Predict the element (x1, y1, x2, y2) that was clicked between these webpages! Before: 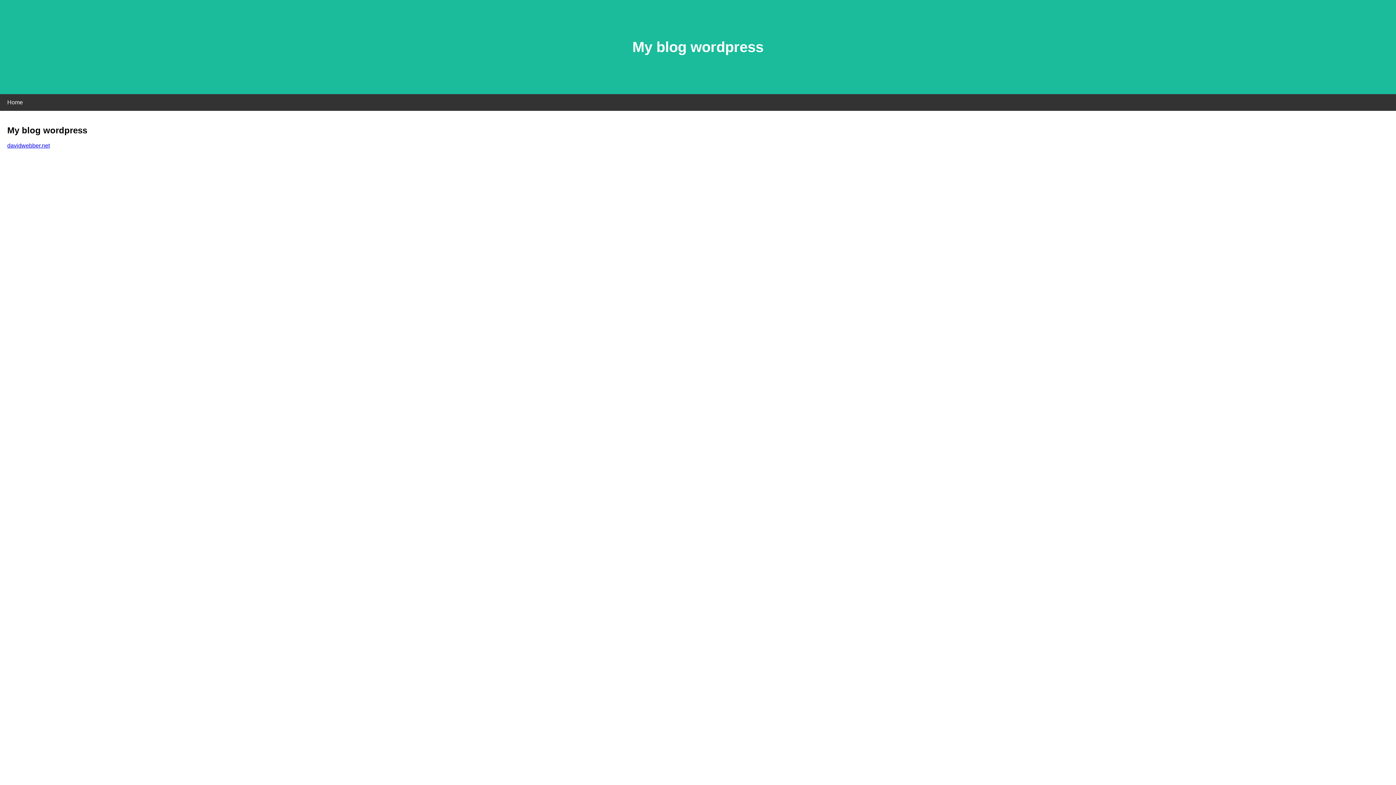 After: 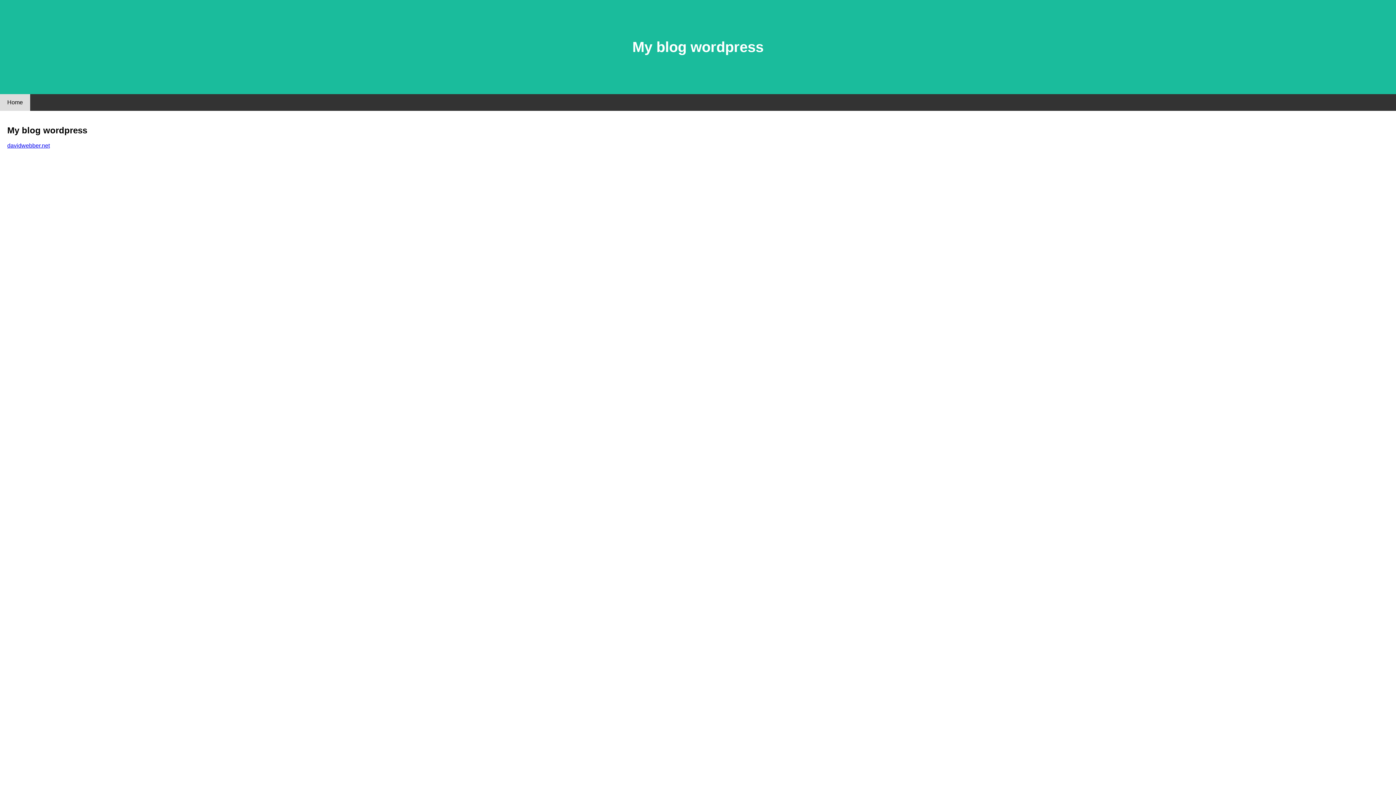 Action: label: Home bbox: (0, 94, 30, 110)